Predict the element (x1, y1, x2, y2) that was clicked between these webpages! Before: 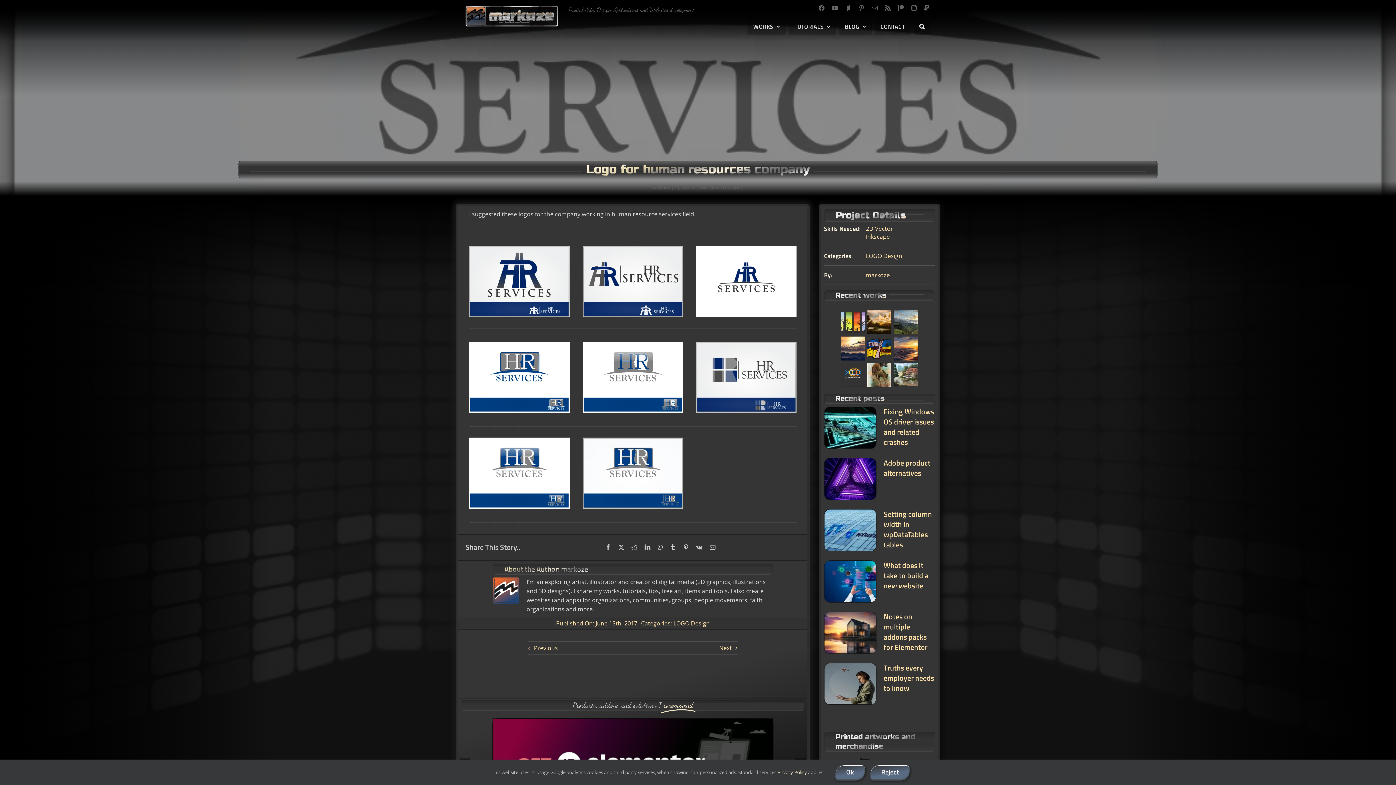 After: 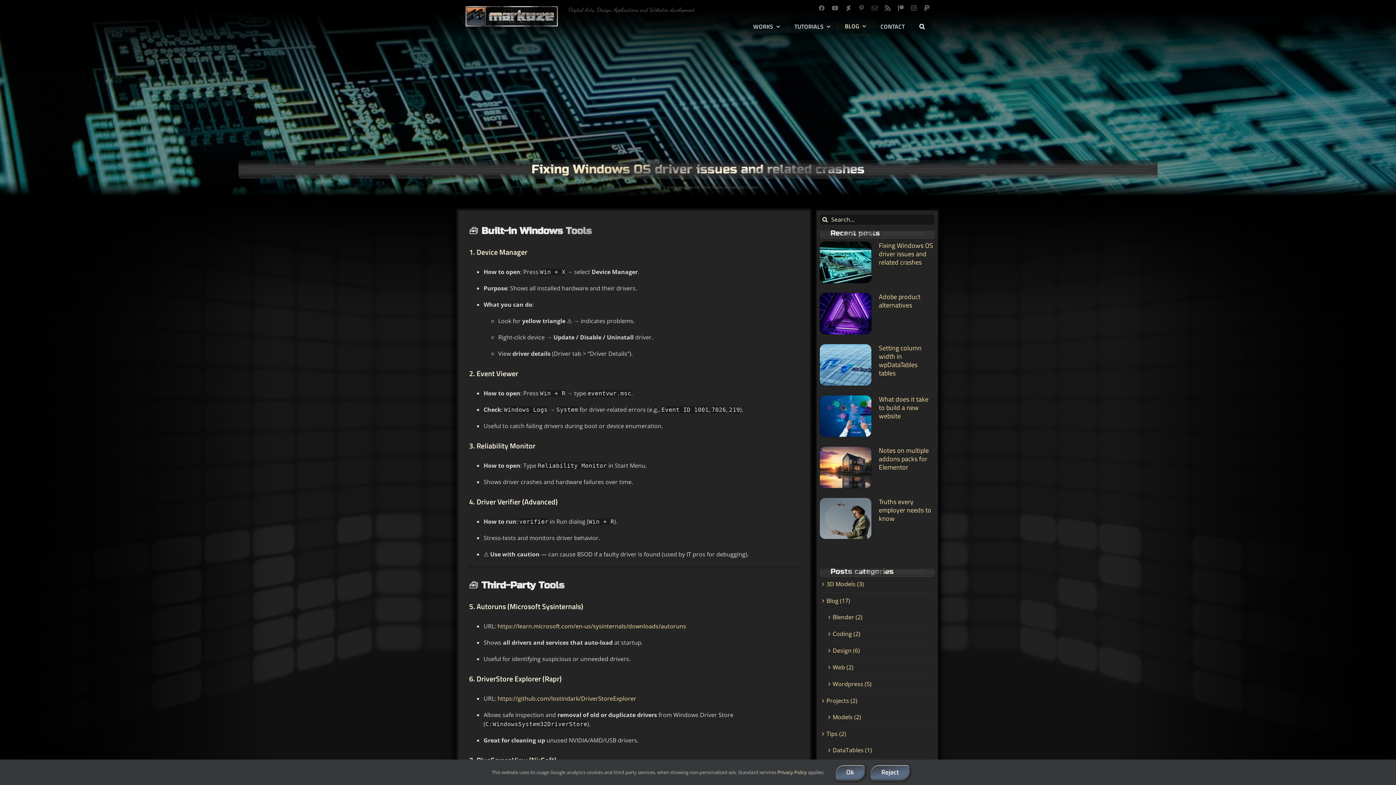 Action: bbox: (883, 406, 934, 448) label: Fixing Windows OS driver issues and related crashes